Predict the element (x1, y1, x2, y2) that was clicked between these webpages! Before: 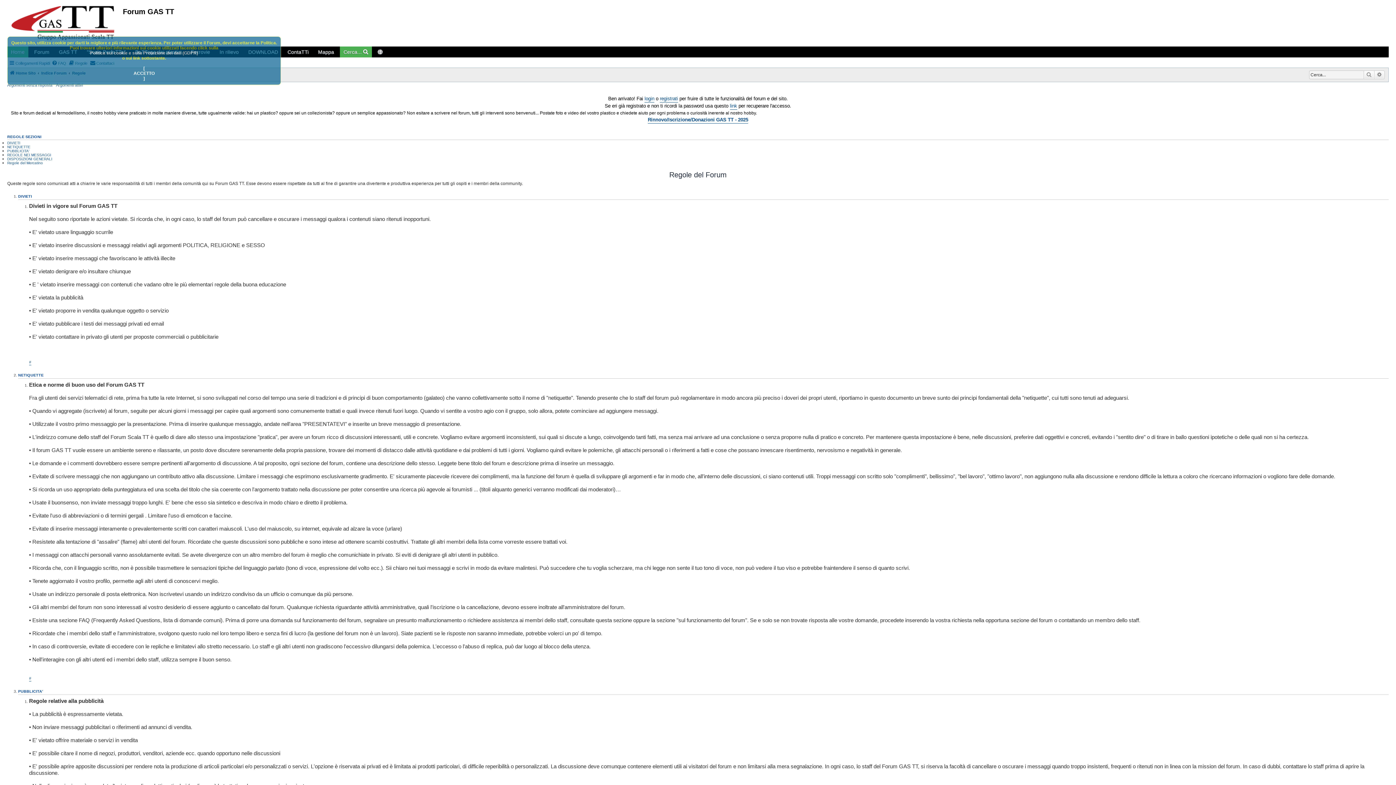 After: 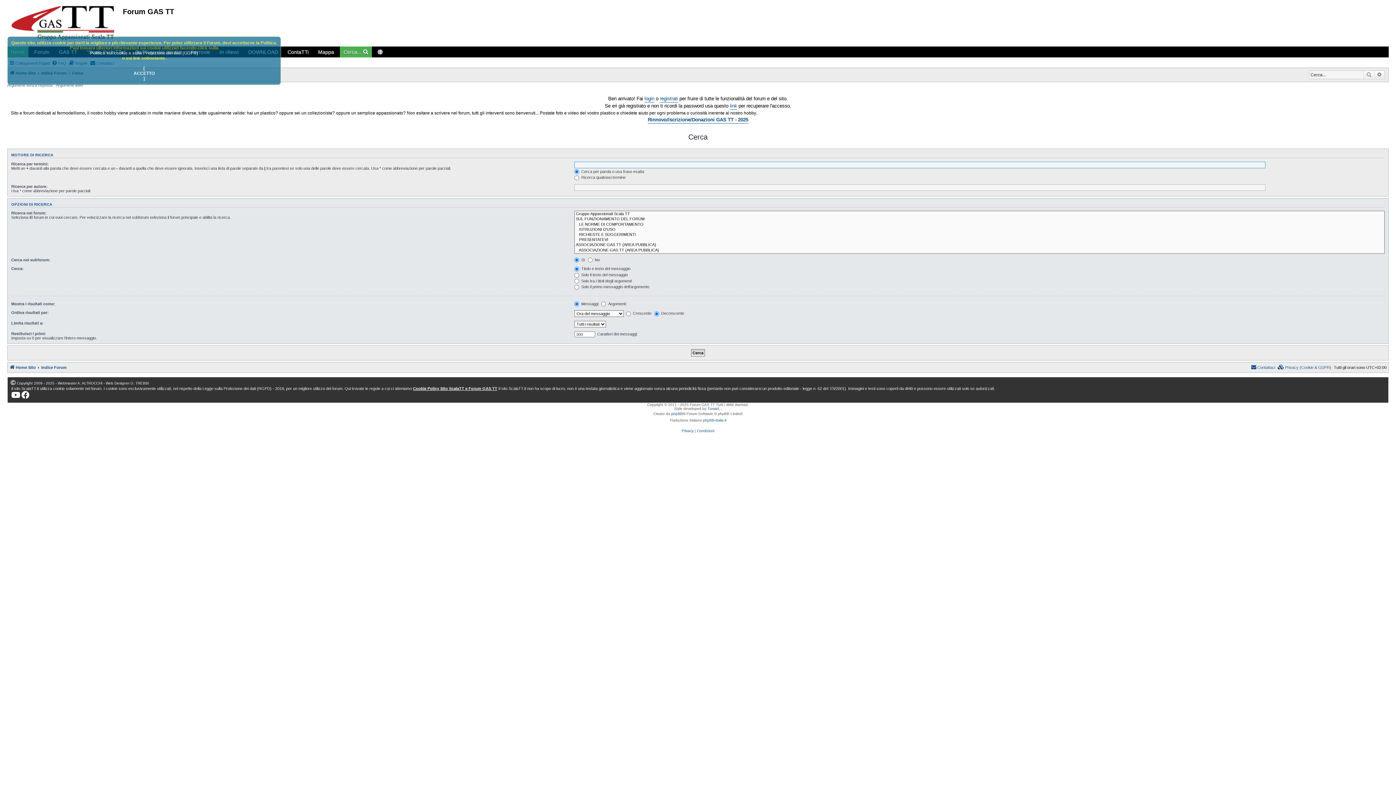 Action: bbox: (1364, 70, 1374, 79) label: Cerca